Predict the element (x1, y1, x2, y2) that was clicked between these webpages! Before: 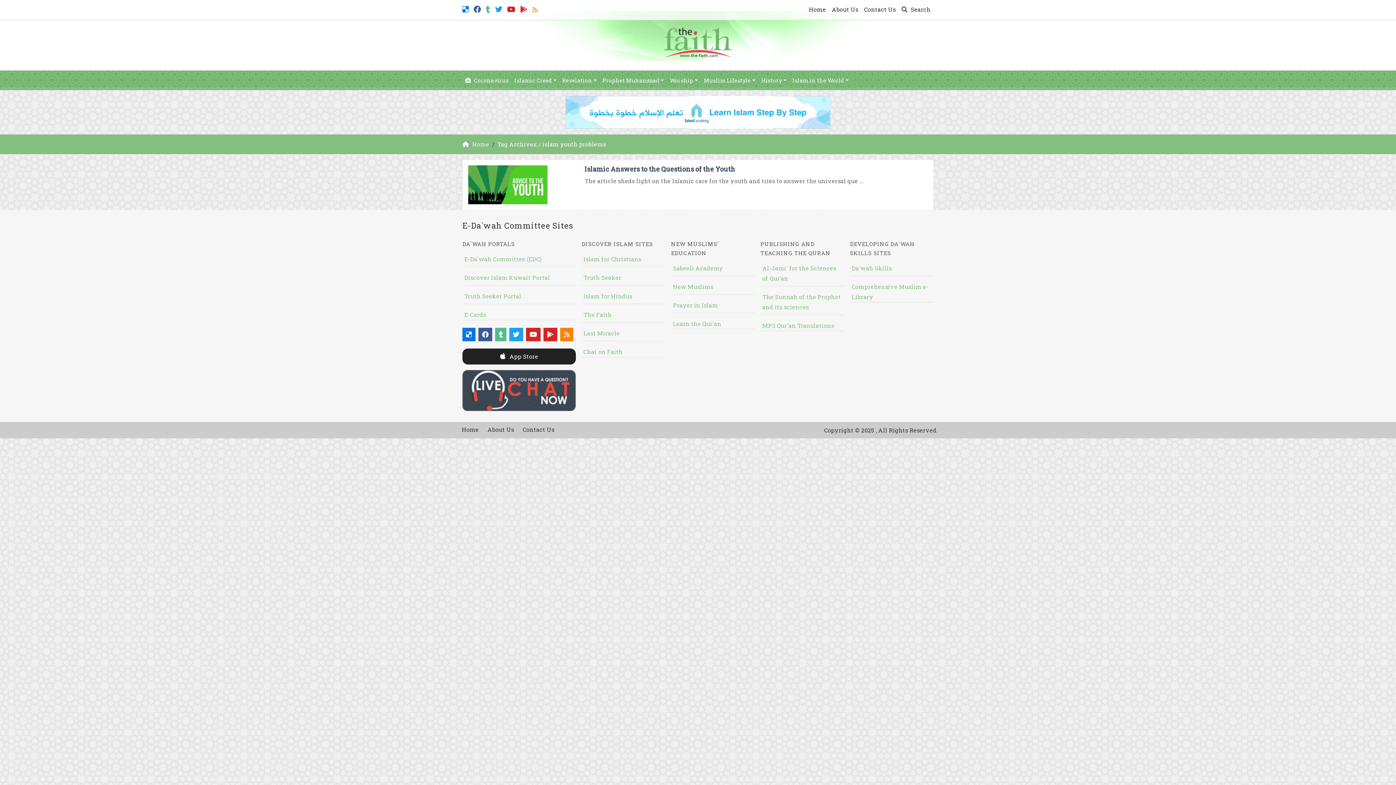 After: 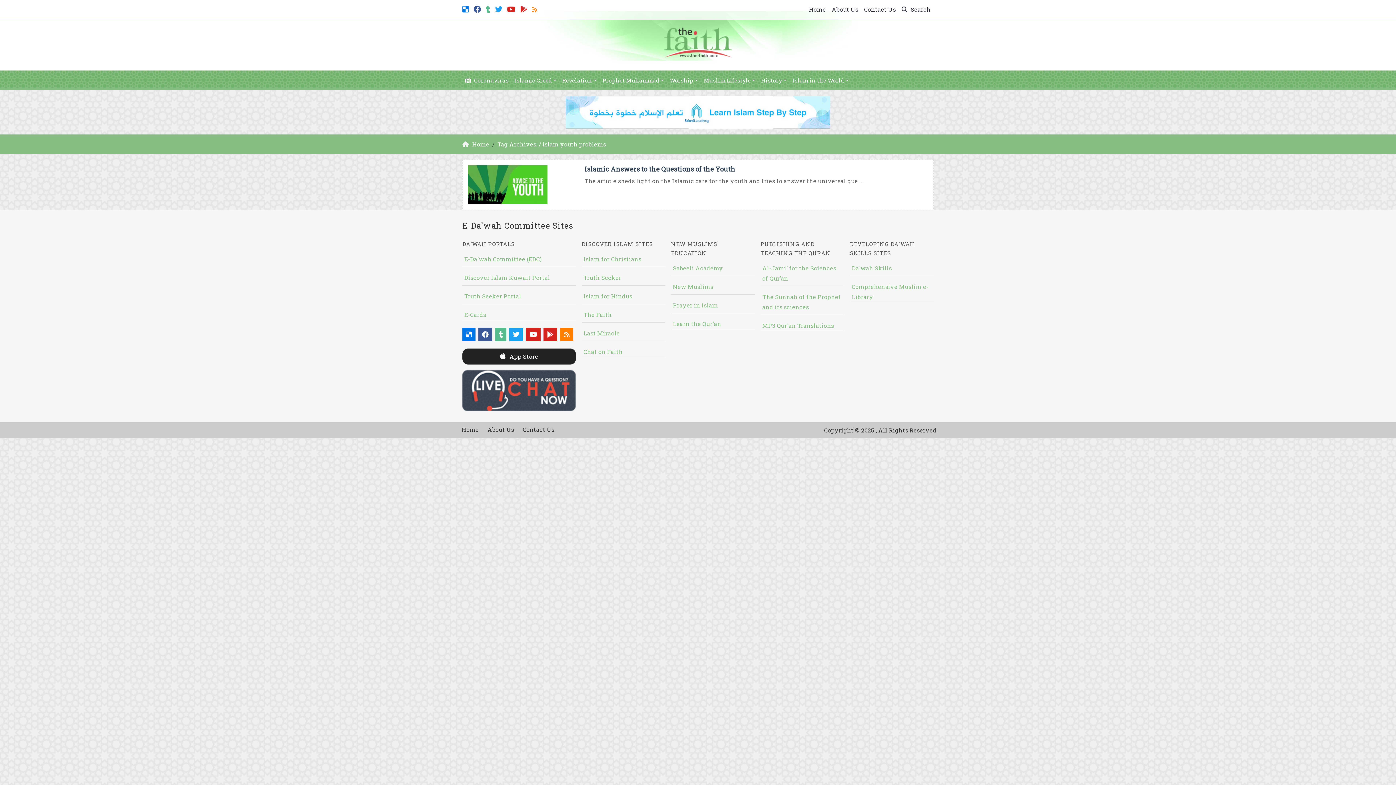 Action: bbox: (543, 328, 557, 341)